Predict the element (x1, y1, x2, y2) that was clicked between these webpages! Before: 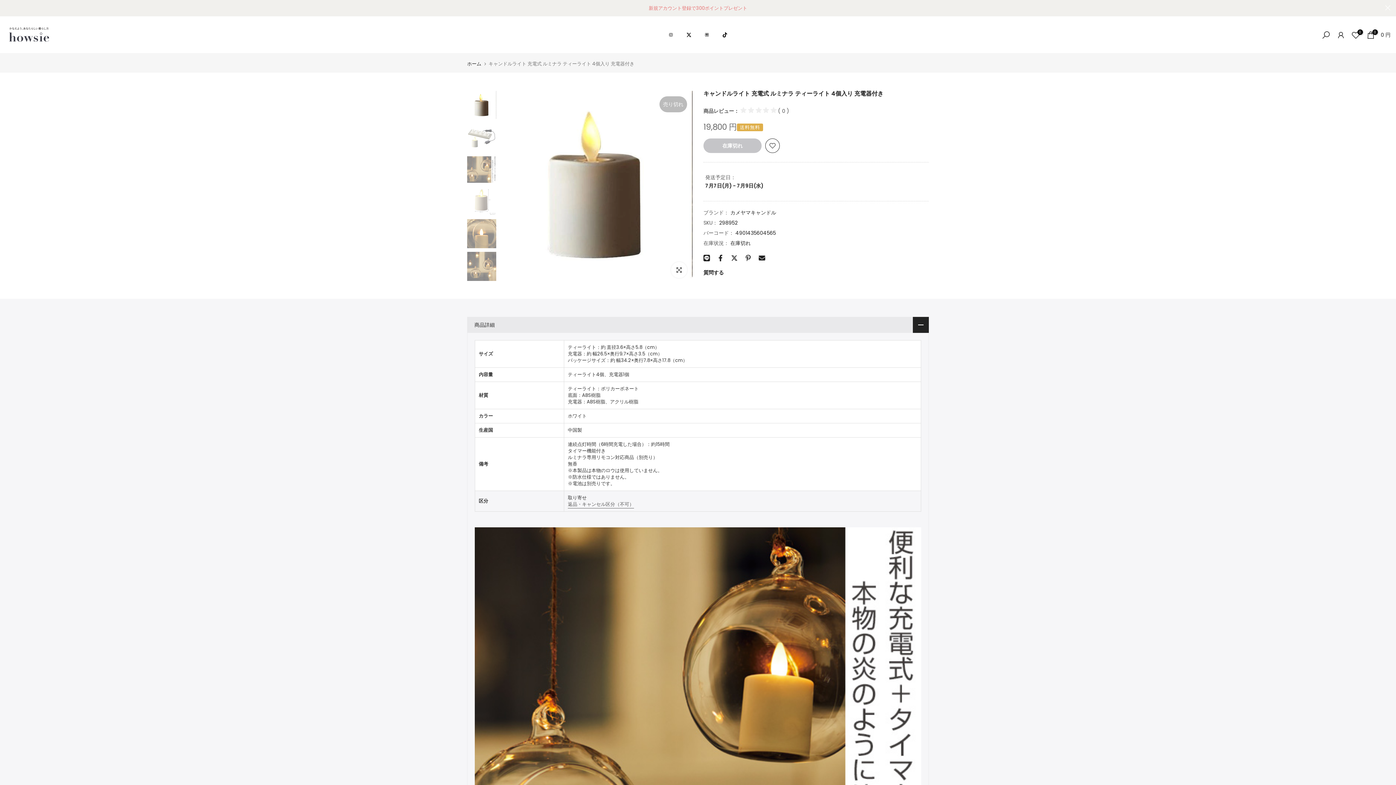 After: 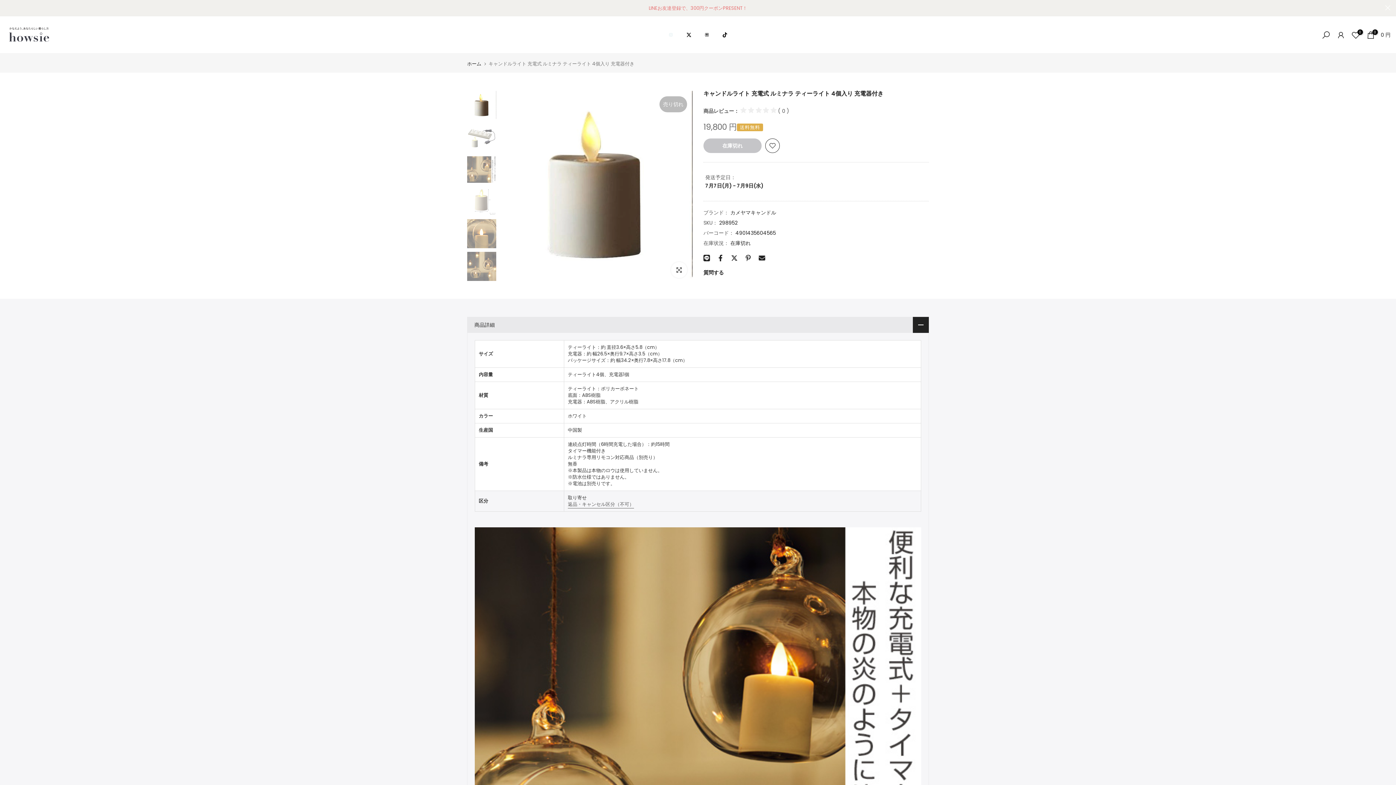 Action: bbox: (662, 30, 680, 39)